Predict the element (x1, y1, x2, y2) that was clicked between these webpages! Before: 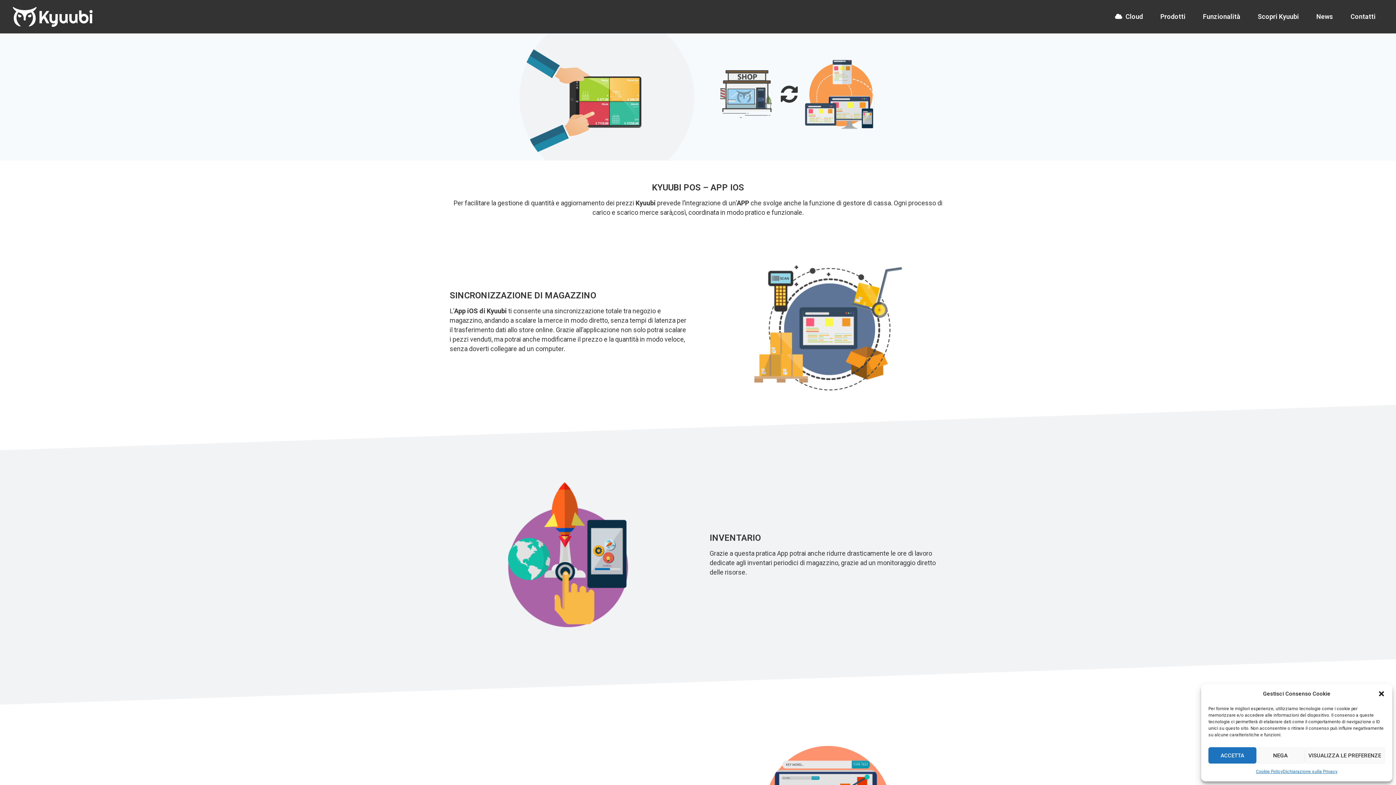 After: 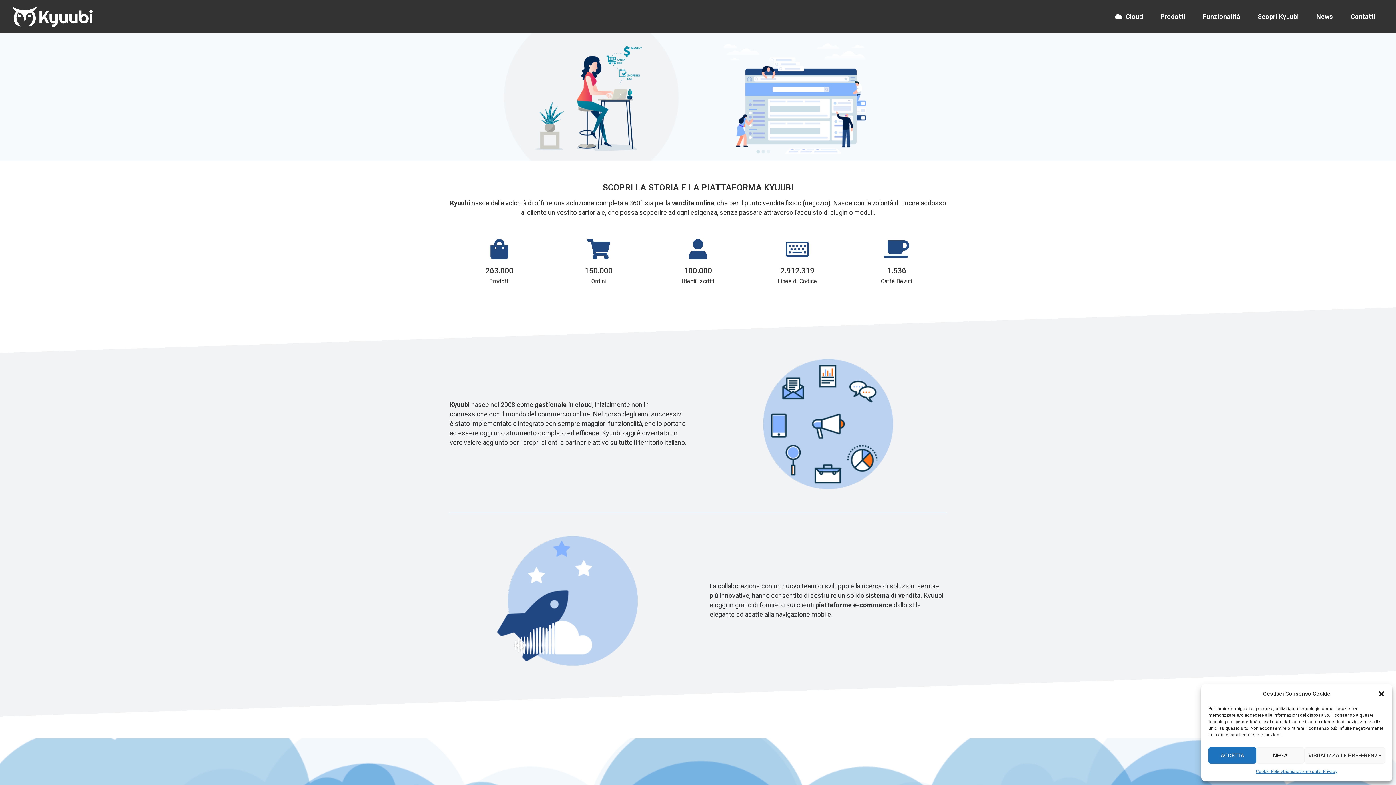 Action: label: Scopri Kyuubi bbox: (1249, 8, 1308, 25)